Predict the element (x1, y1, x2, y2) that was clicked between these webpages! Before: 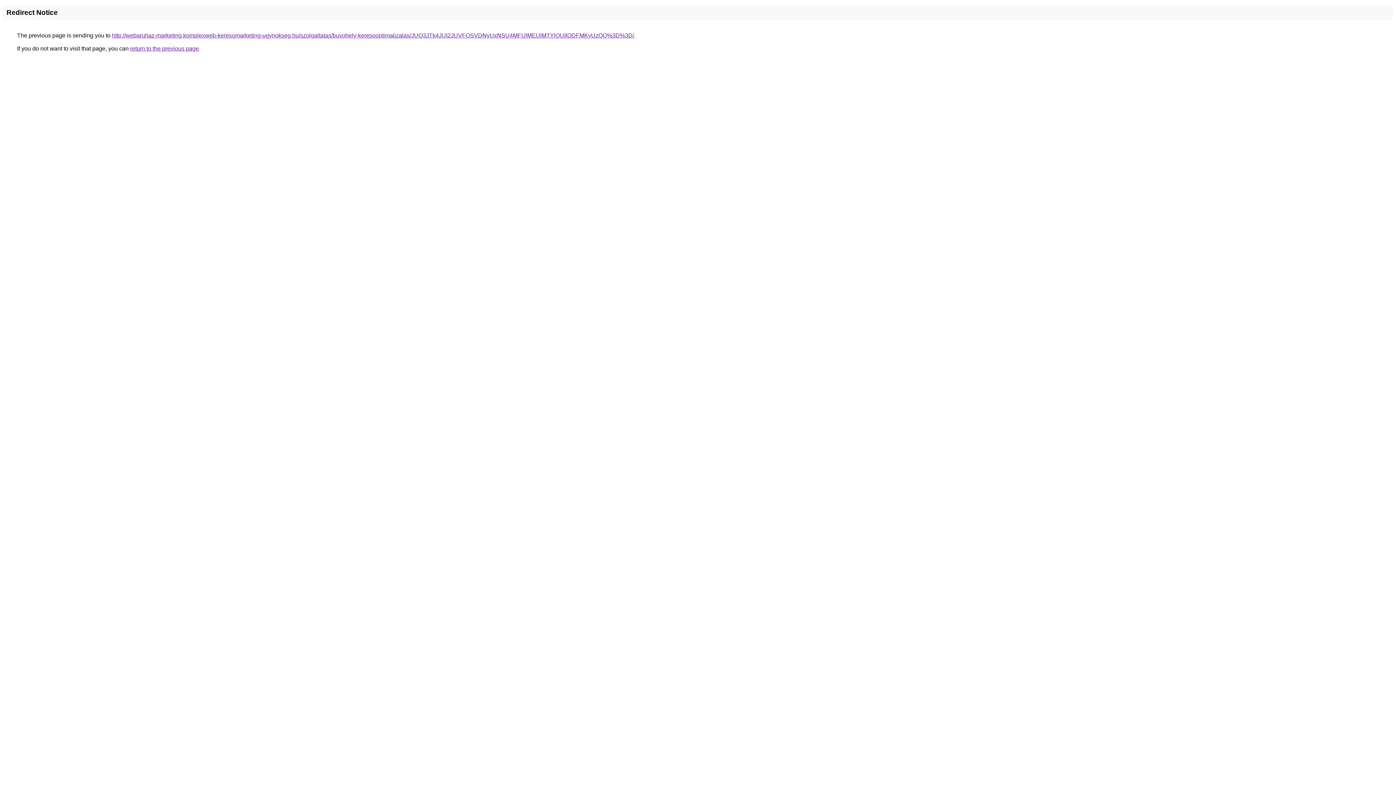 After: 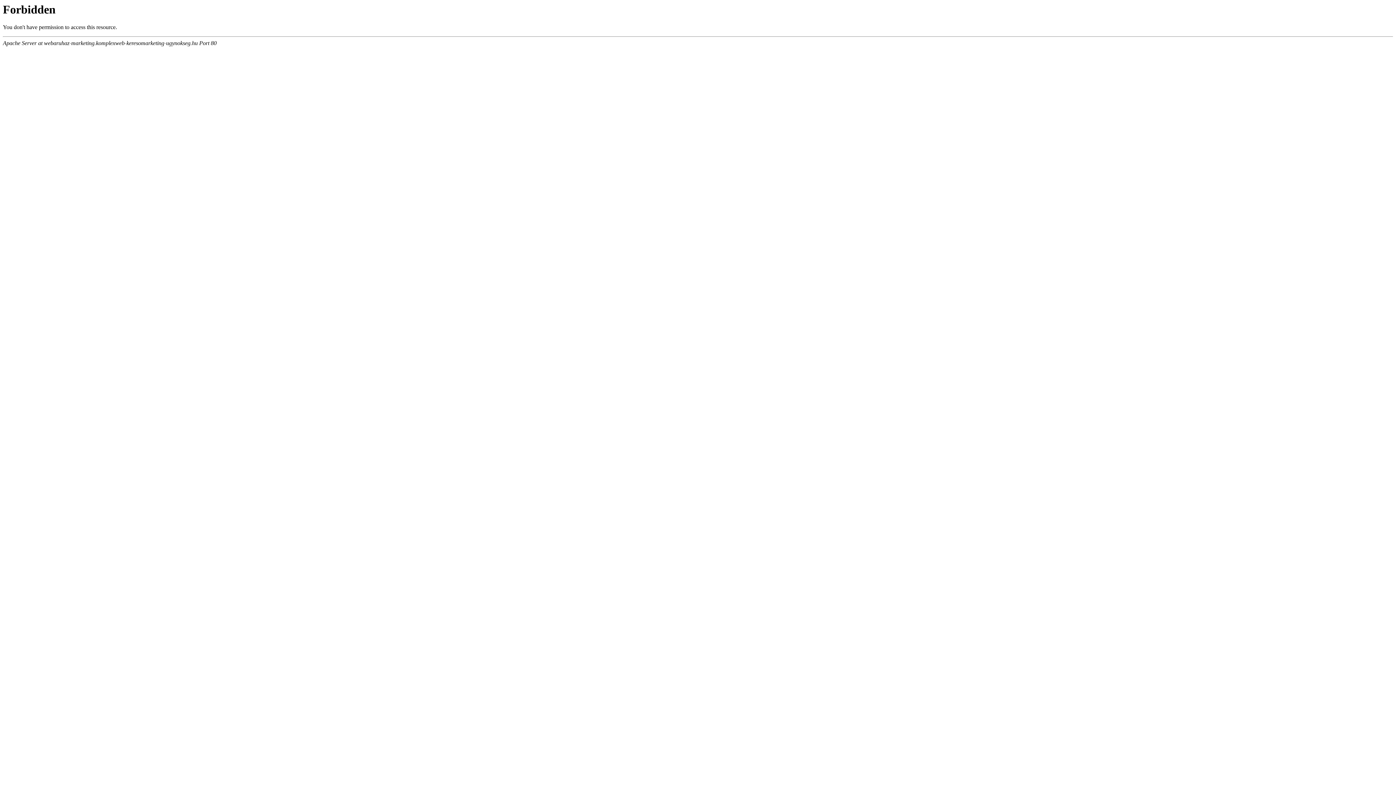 Action: label: http://webaruhaz-marketing.komplexweb-keresomarketing-ugynokseg.hu/szolgaltatas/buvohely-keresooptimalizalas/JUQ3JTk4JUI2JUVFQSVDNyUxNSU4MFUlMEUlMTYlQUIlODFMKyUzQQ%3D%3D/ bbox: (112, 32, 634, 38)